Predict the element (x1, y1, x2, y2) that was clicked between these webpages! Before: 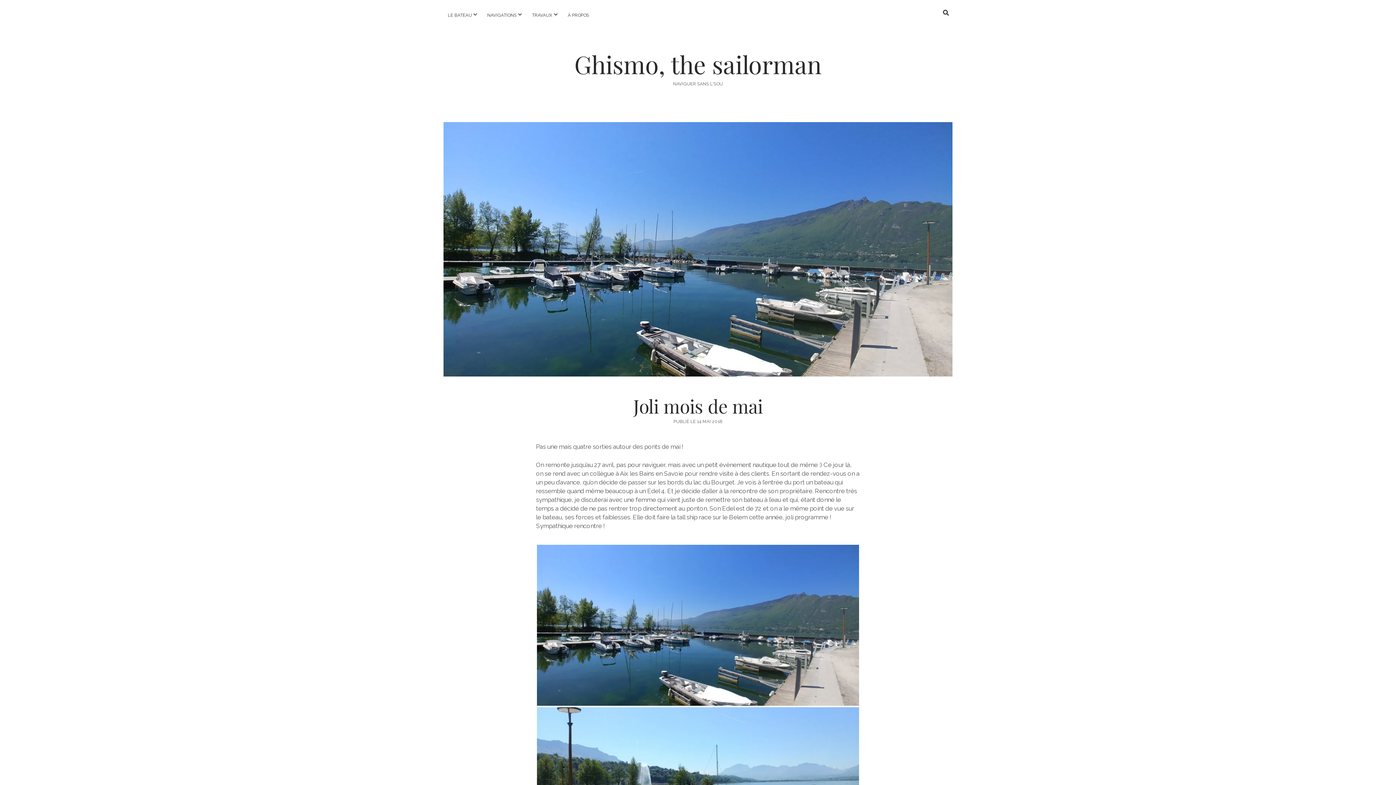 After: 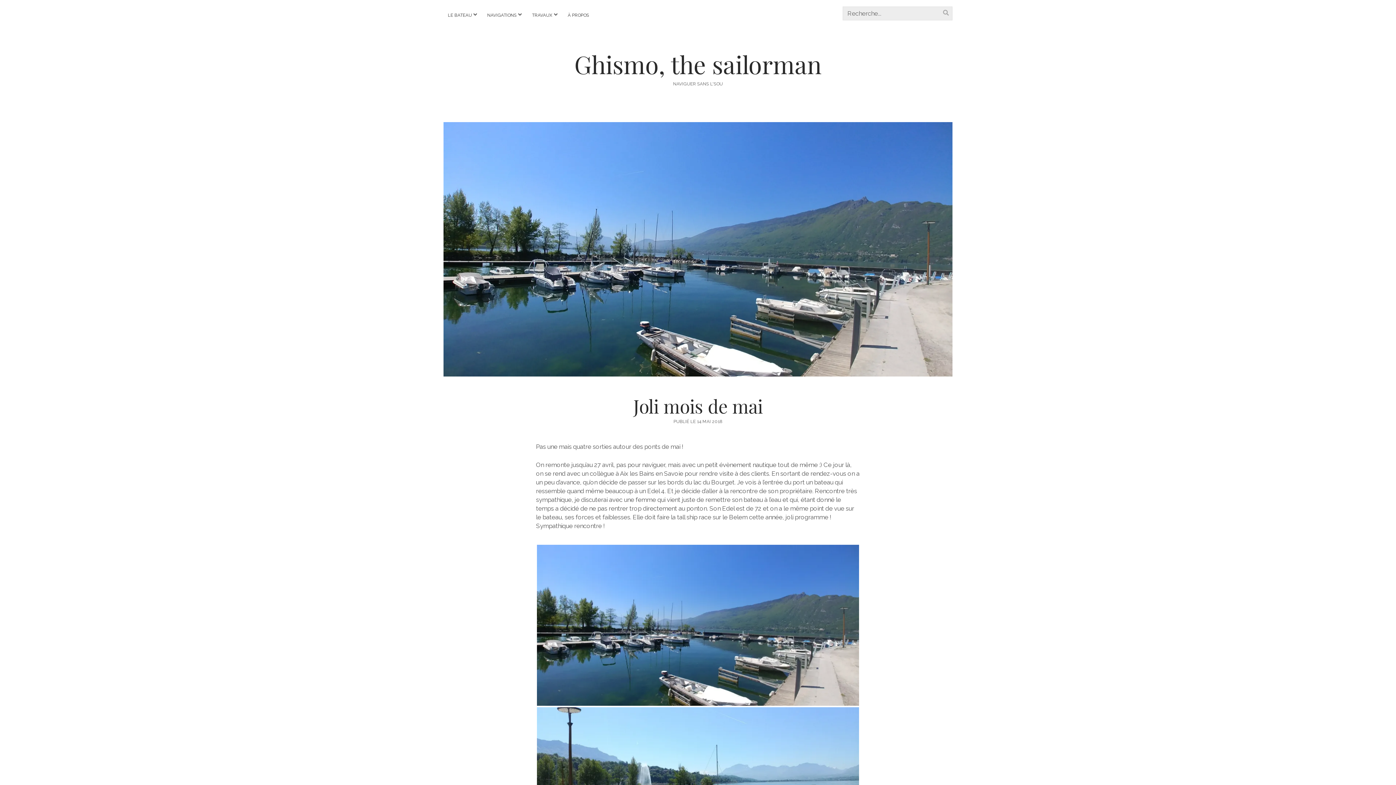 Action: bbox: (939, 6, 952, 19)